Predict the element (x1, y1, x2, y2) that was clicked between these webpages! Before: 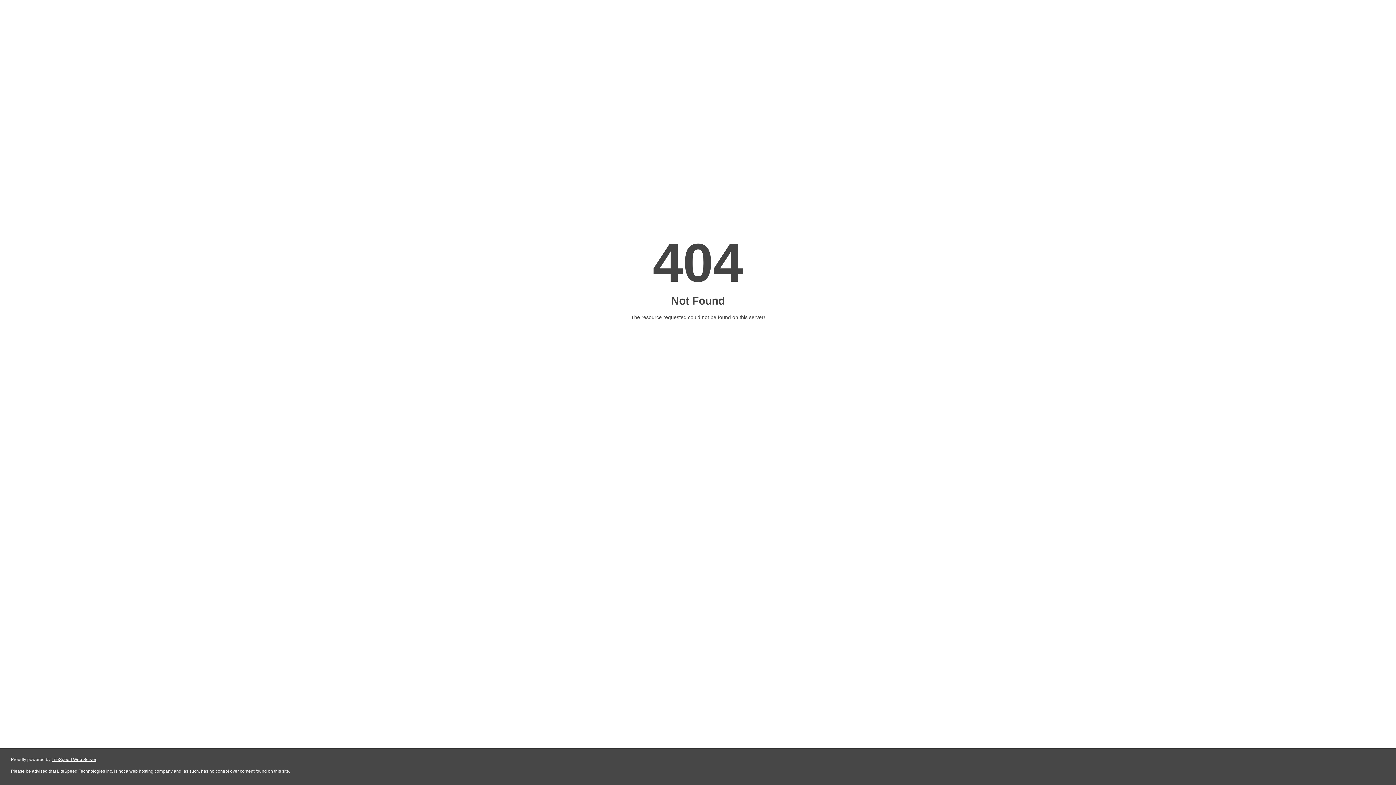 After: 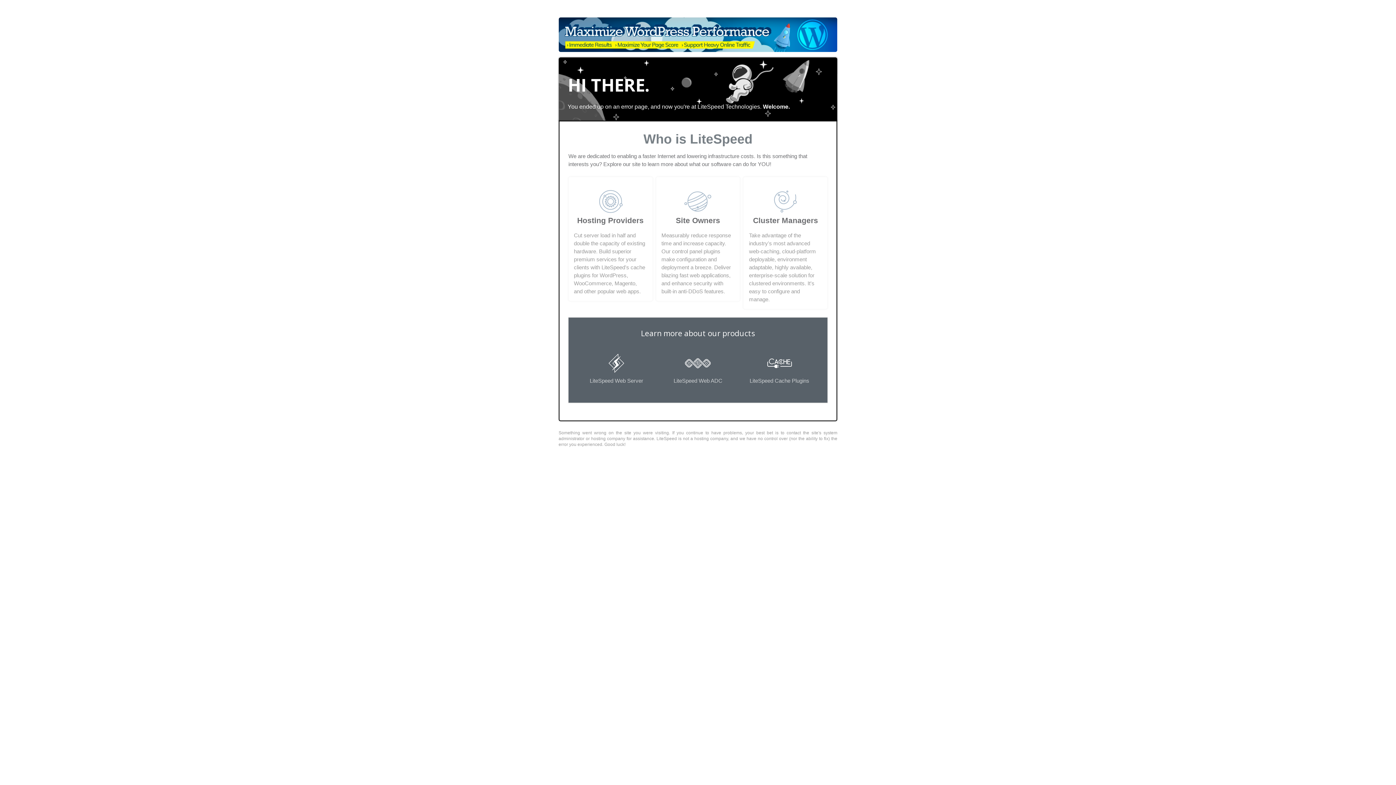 Action: bbox: (51, 757, 96, 762) label: LiteSpeed Web Server